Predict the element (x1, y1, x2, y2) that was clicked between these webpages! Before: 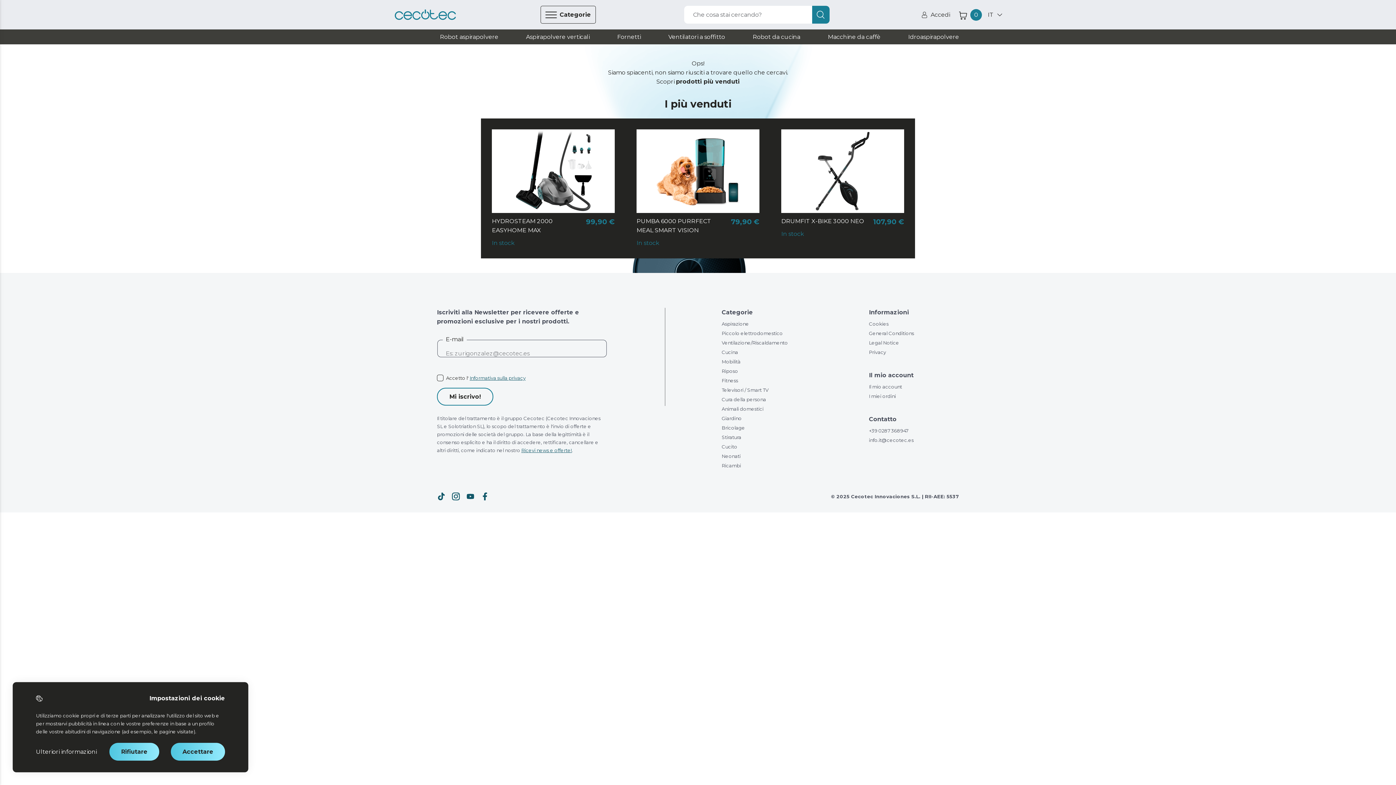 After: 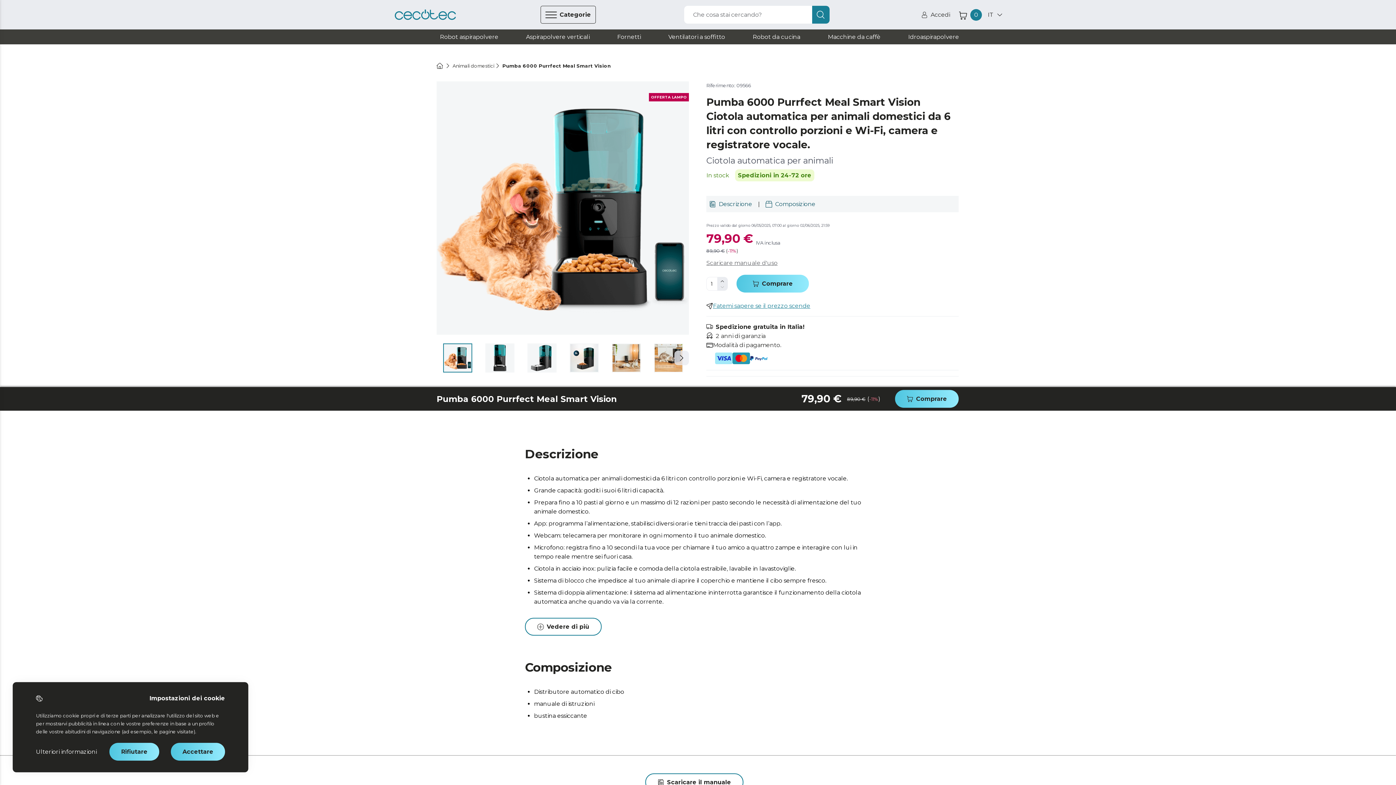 Action: label: PUMBA 6000 PURRFECT MEAL SMART VISION

In stock

79,90 € bbox: (625, 118, 770, 258)